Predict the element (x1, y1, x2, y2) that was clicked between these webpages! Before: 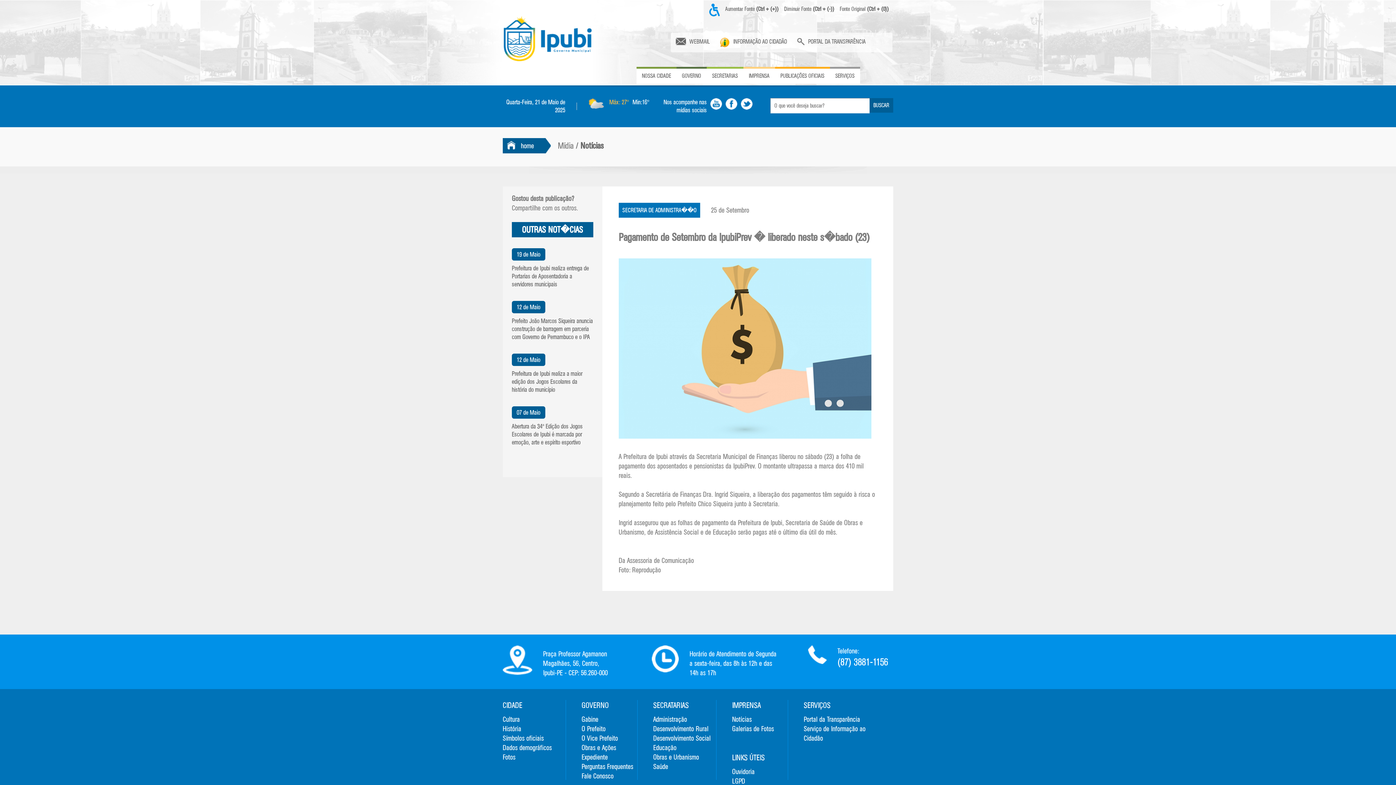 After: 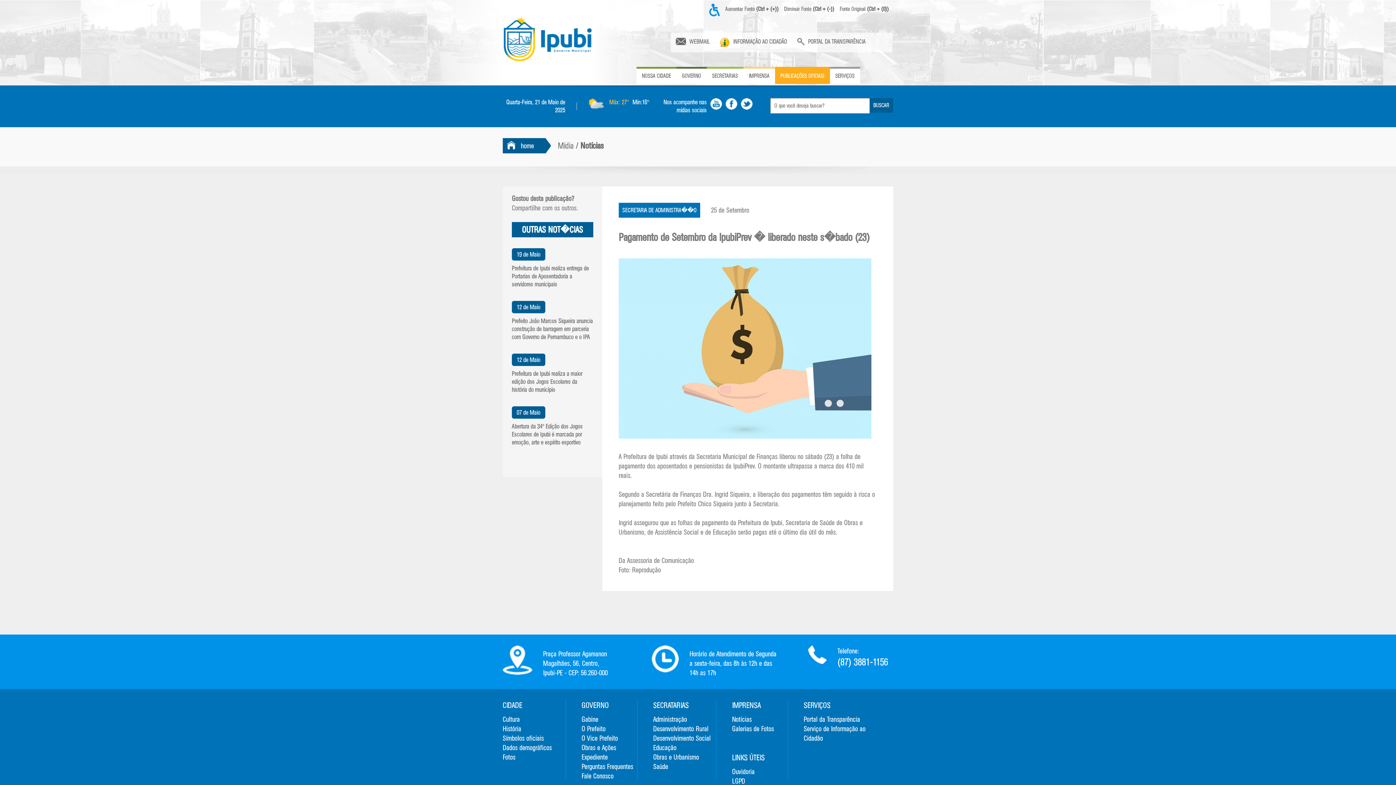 Action: bbox: (775, 68, 830, 83) label: PUBLICAÇÕES OFICIAIS